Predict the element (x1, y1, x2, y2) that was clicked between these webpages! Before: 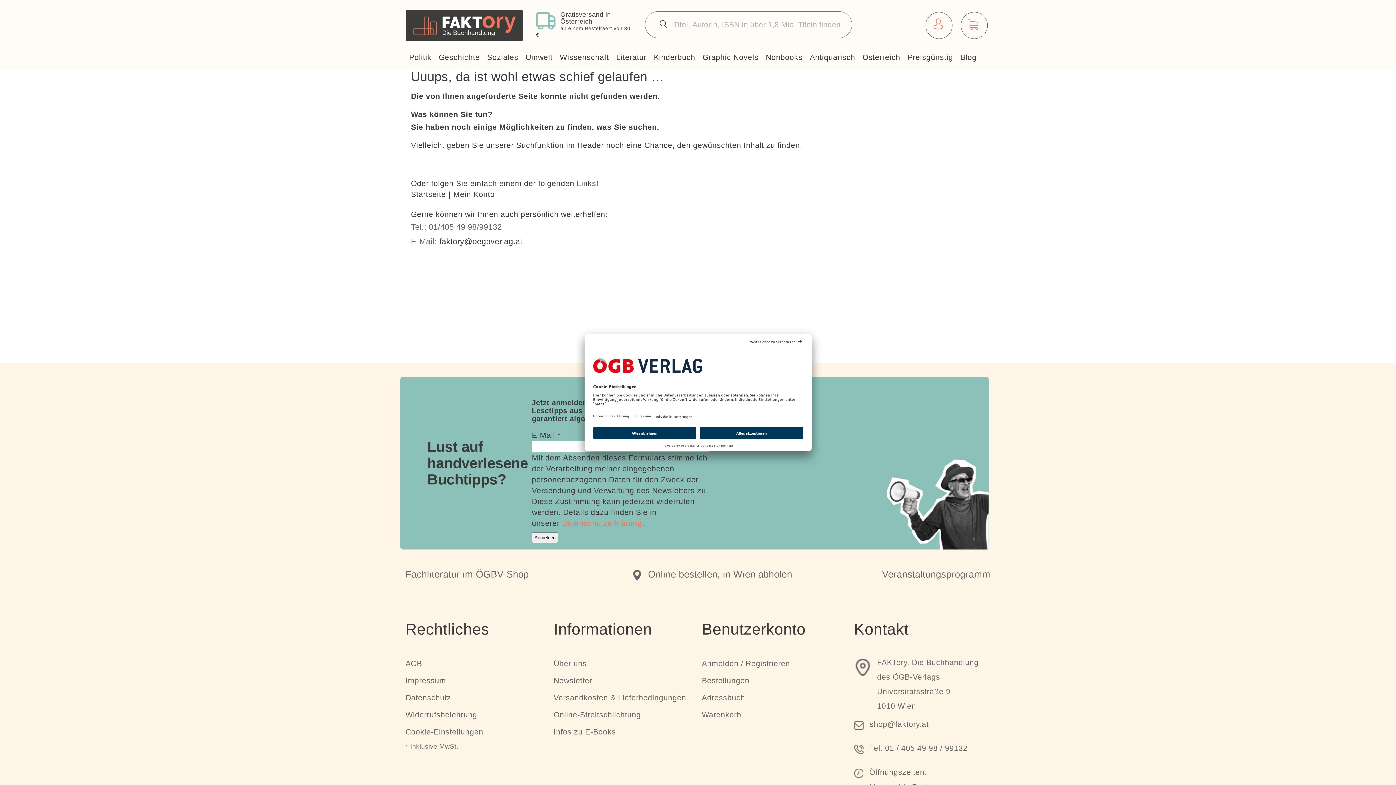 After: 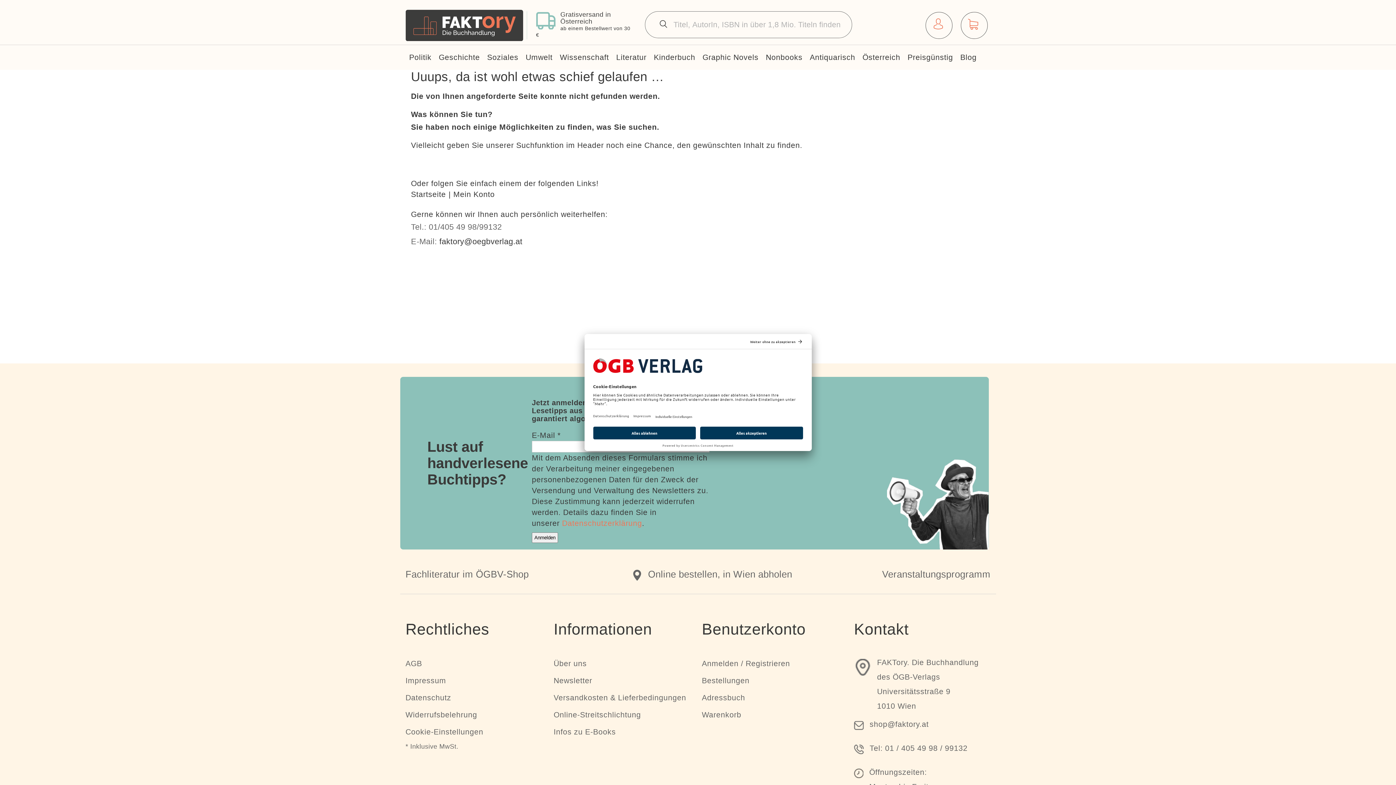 Action: bbox: (869, 717, 928, 737) label: shop@faktory.at